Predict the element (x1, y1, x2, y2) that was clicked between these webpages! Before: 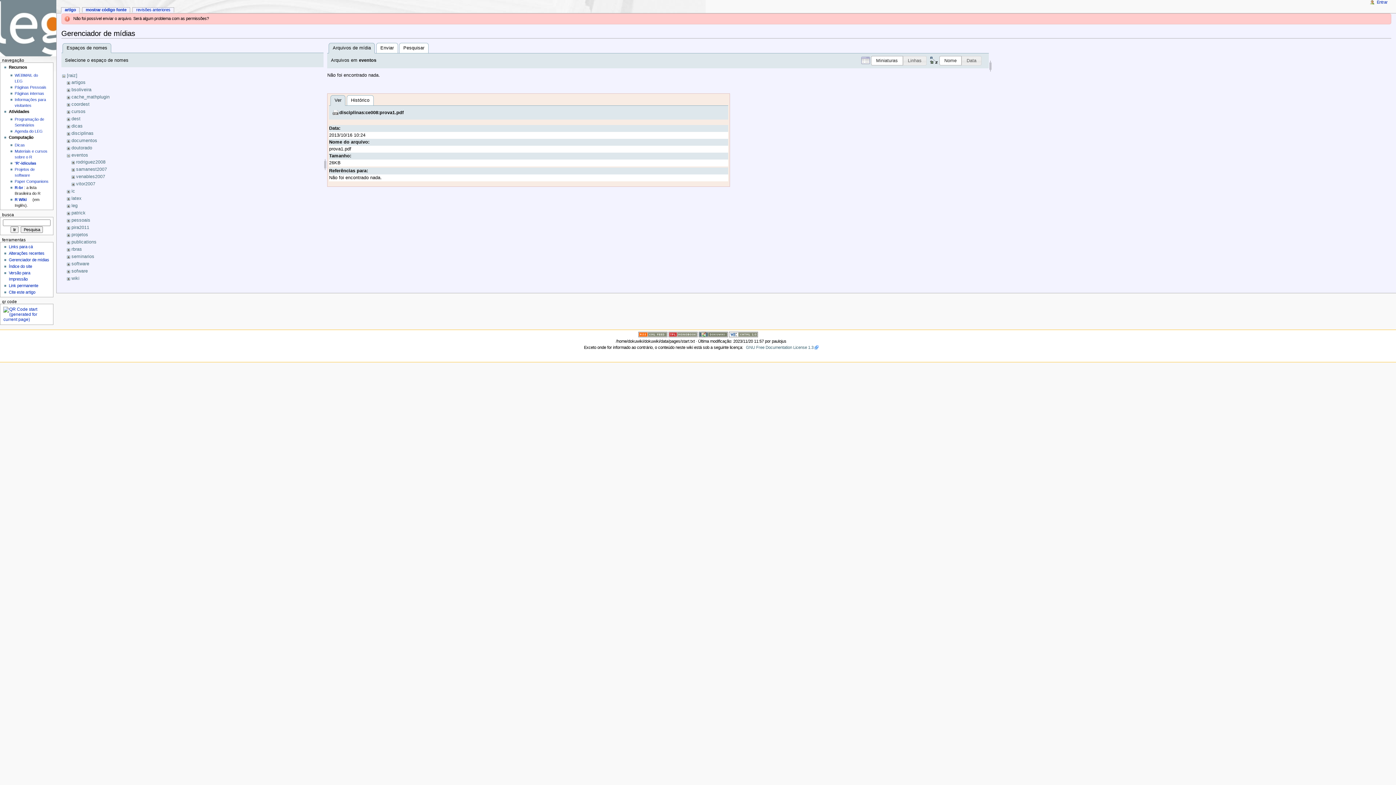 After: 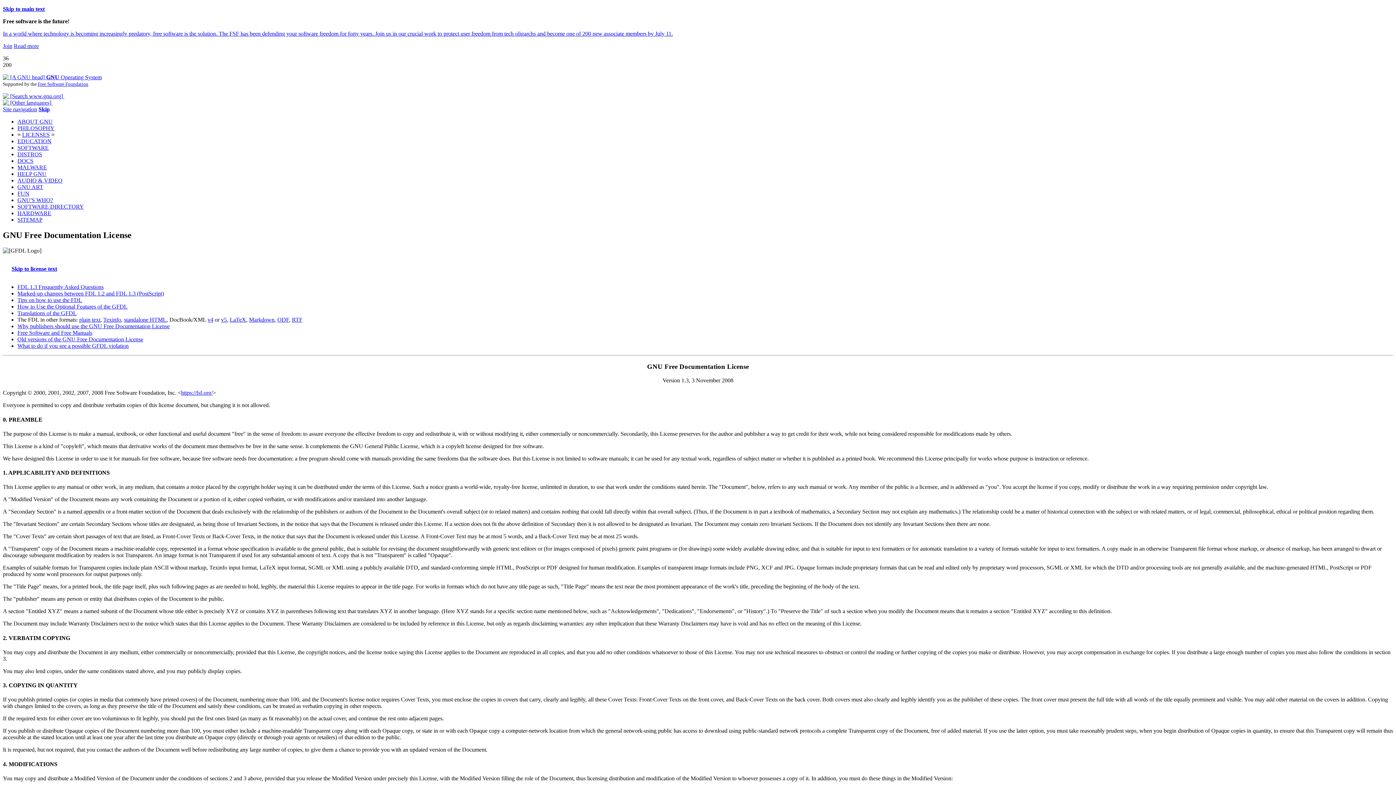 Action: label: GNU Free Documentation License 1.3 bbox: (746, 345, 818, 350)